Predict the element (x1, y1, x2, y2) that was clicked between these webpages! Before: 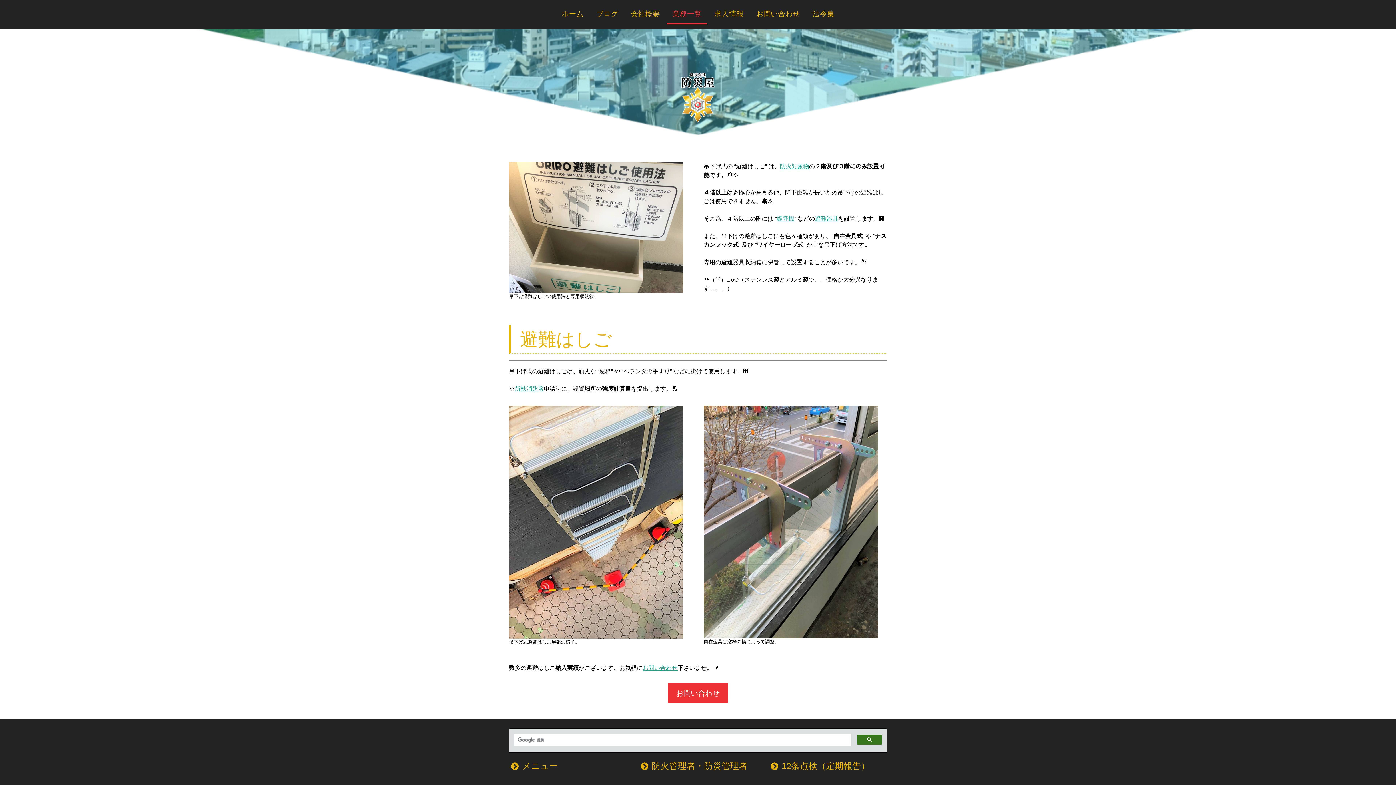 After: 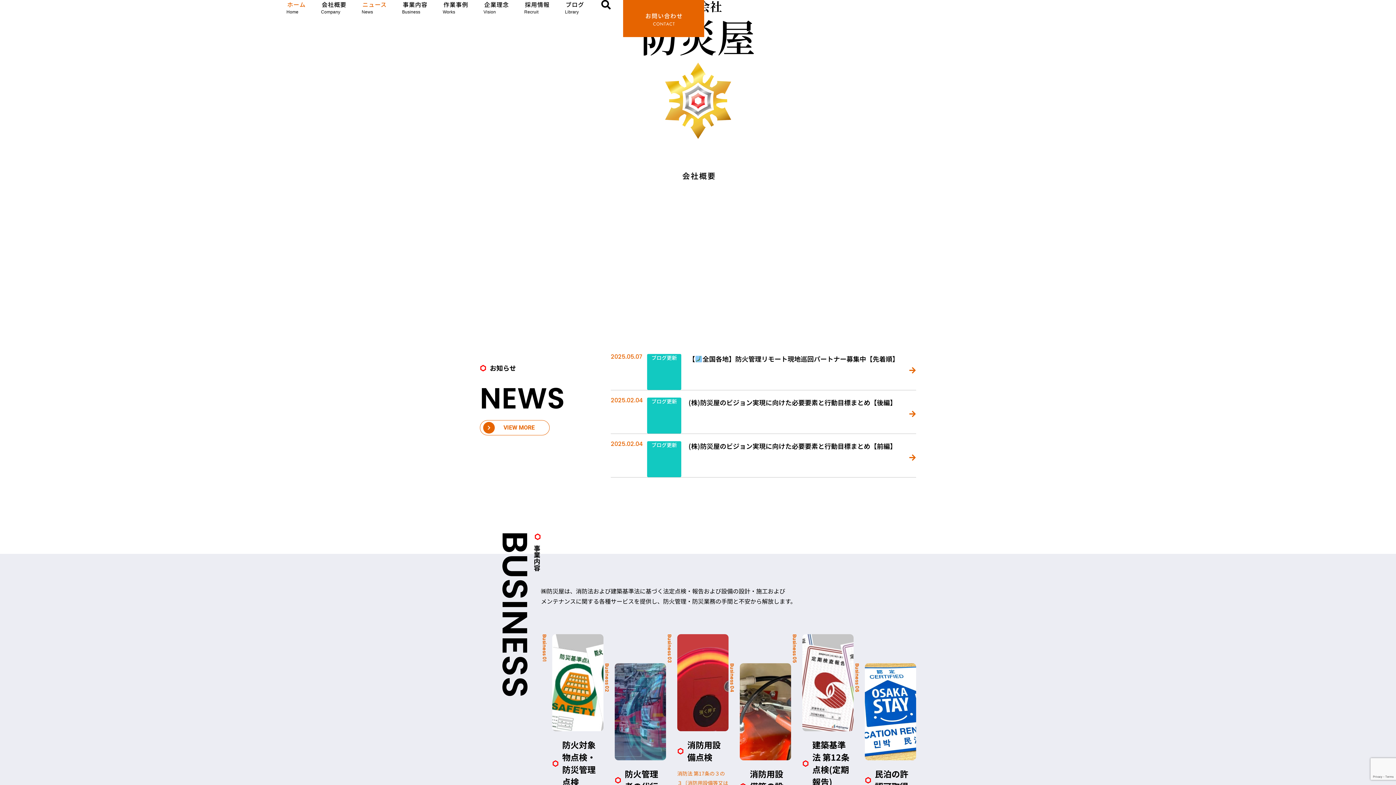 Action: bbox: (556, 4, 589, 24) label: ホーム